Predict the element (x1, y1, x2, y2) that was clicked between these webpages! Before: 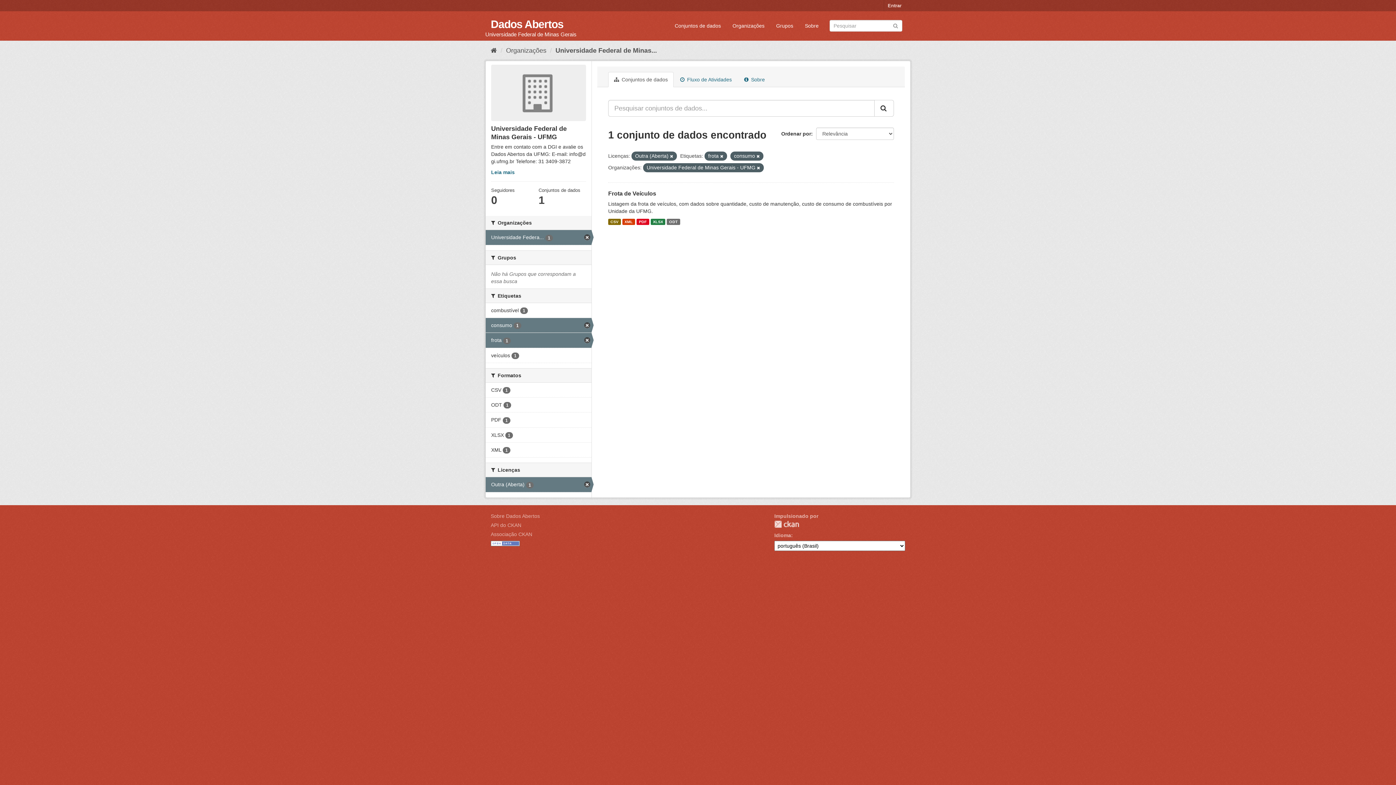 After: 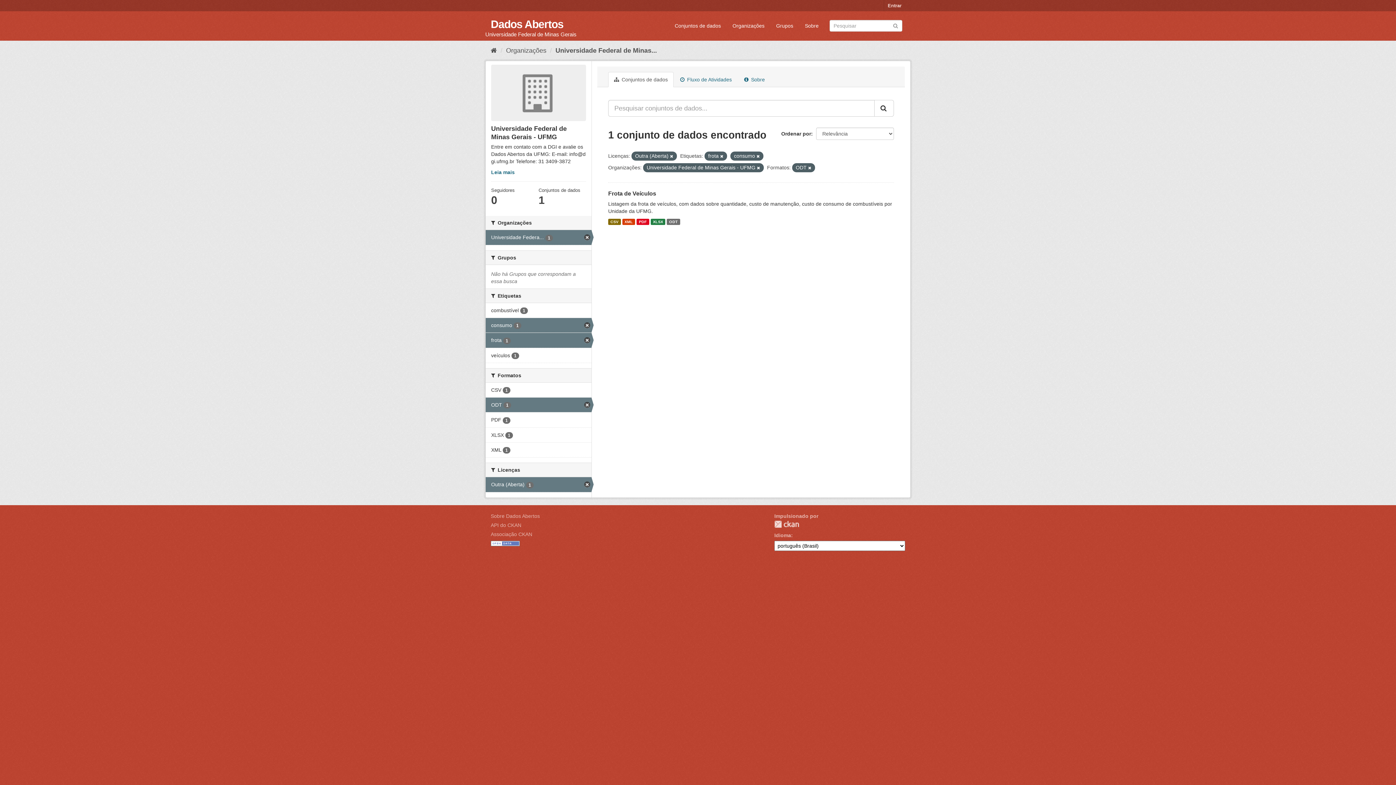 Action: label: ODT 1 bbox: (485, 397, 591, 412)